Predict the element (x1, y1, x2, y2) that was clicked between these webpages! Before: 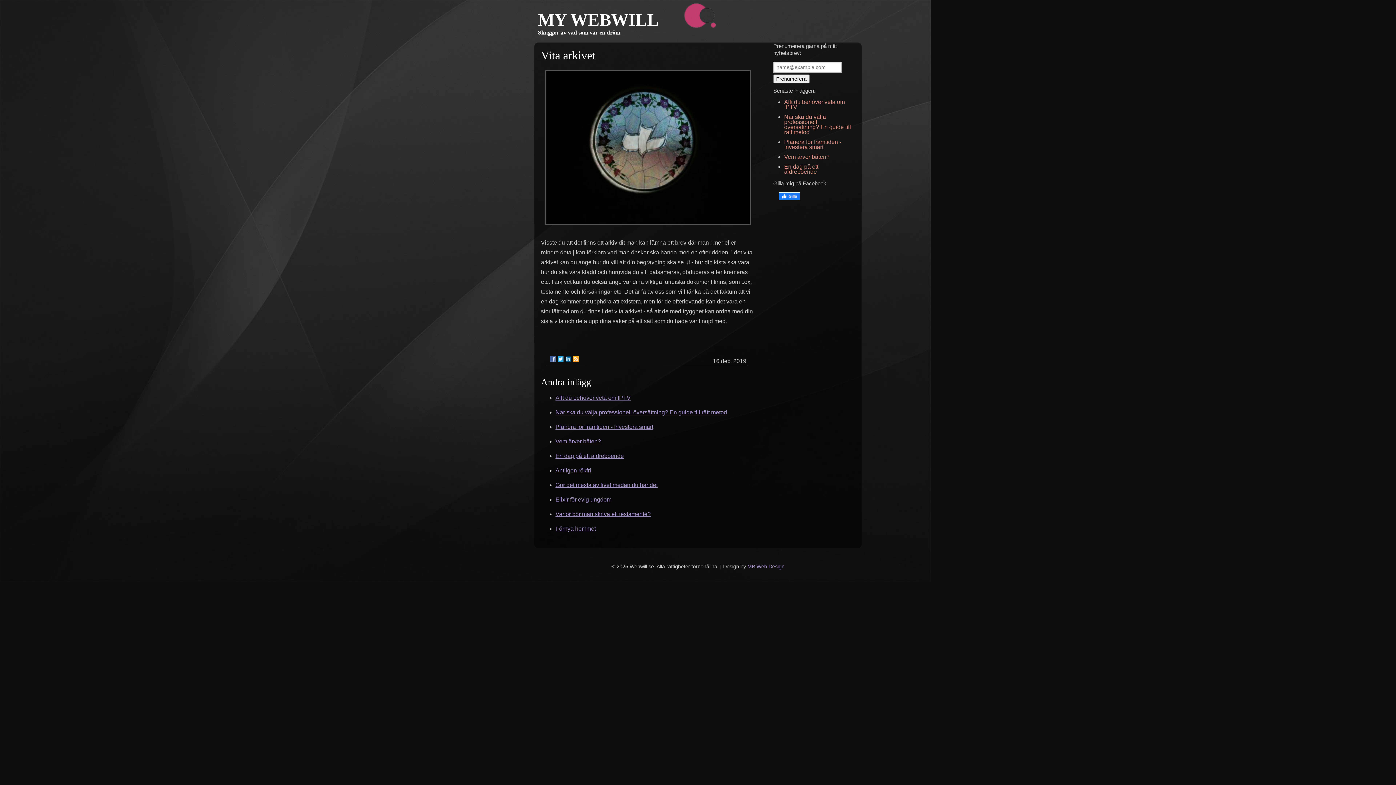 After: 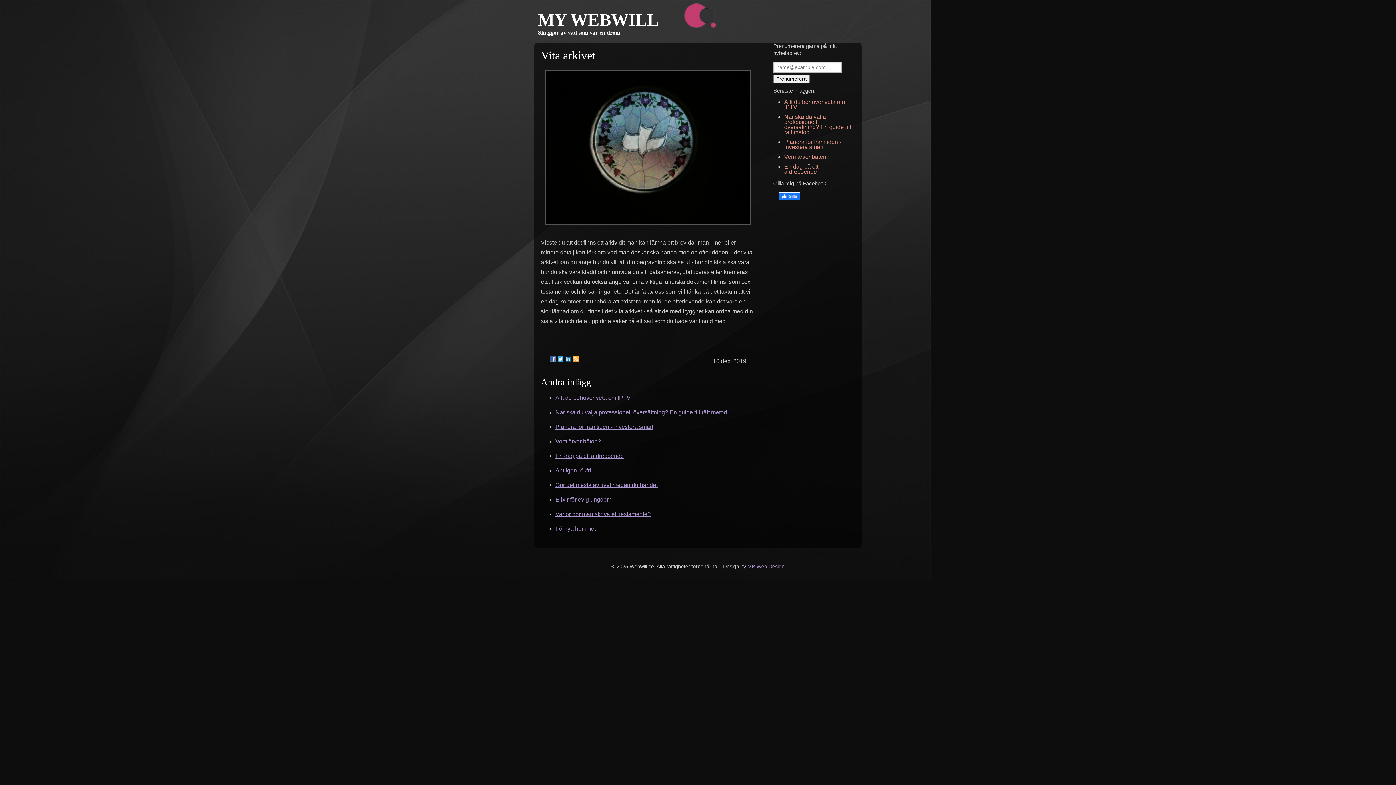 Action: bbox: (550, 356, 556, 362)